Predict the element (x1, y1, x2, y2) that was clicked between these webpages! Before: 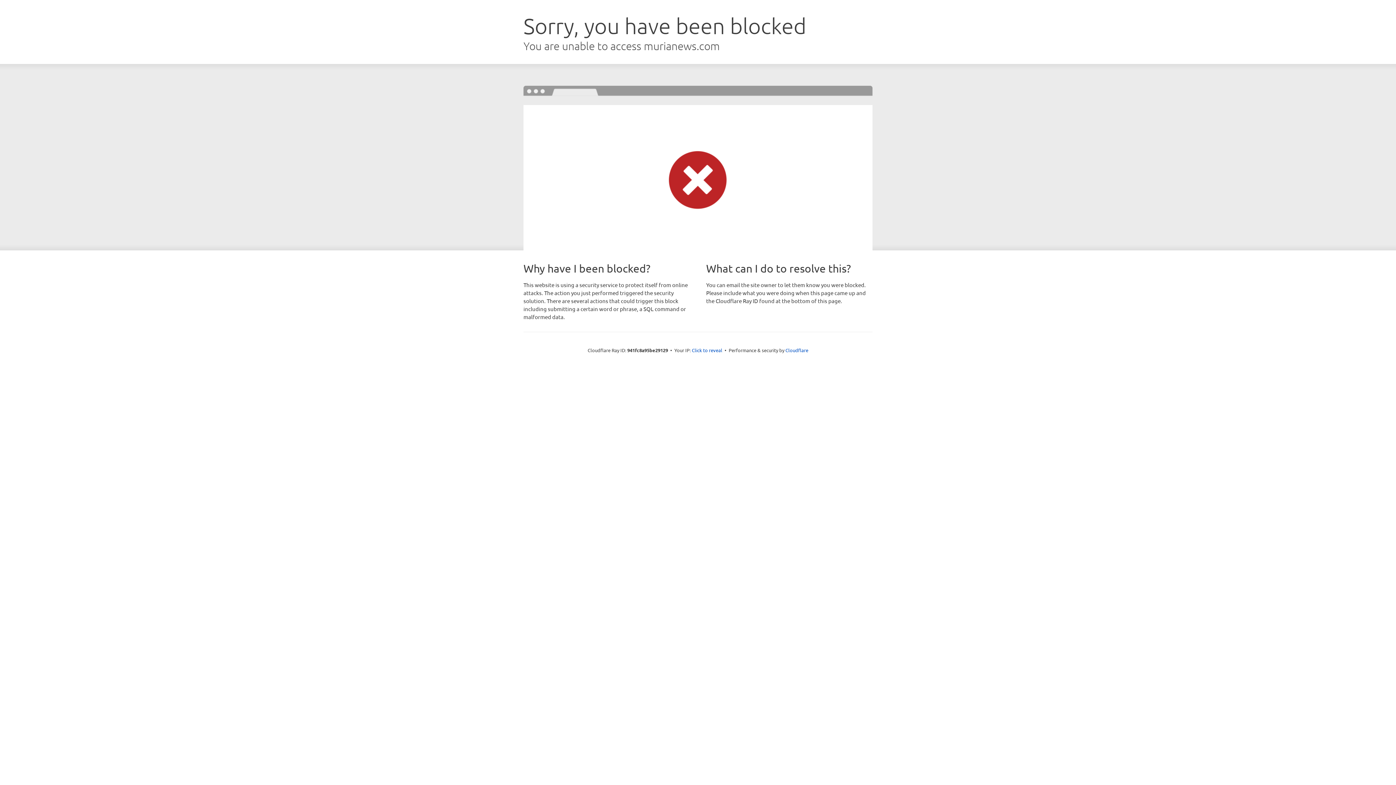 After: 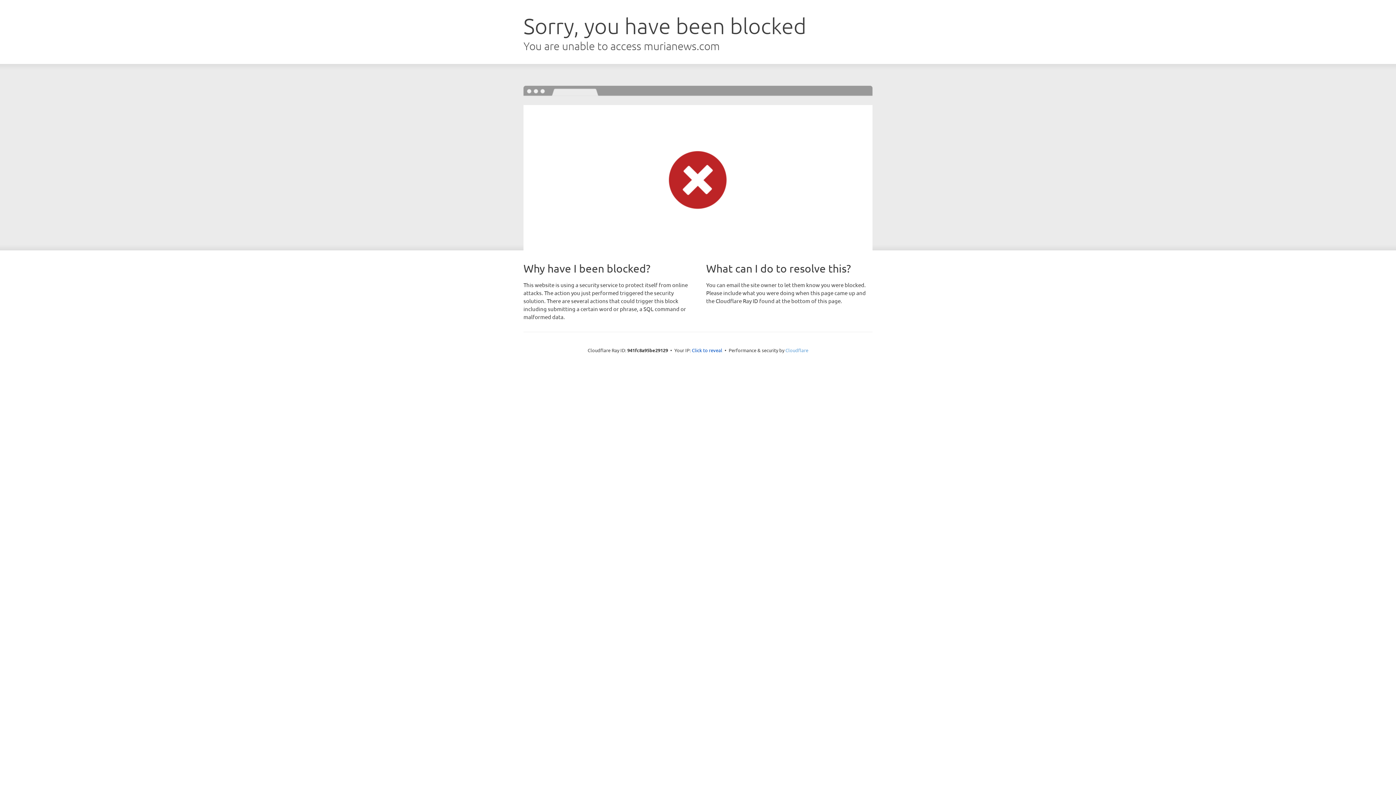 Action: bbox: (785, 347, 808, 353) label: Cloudflare